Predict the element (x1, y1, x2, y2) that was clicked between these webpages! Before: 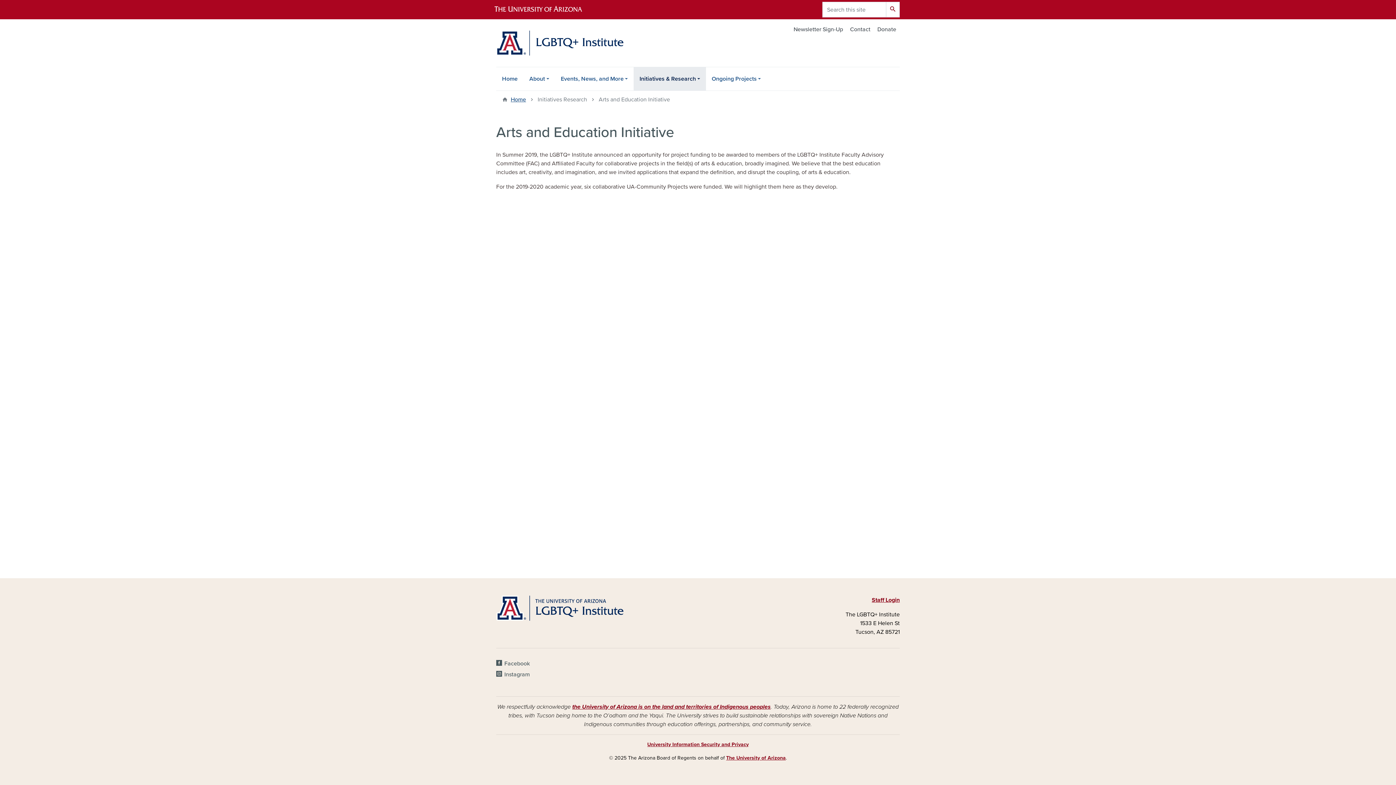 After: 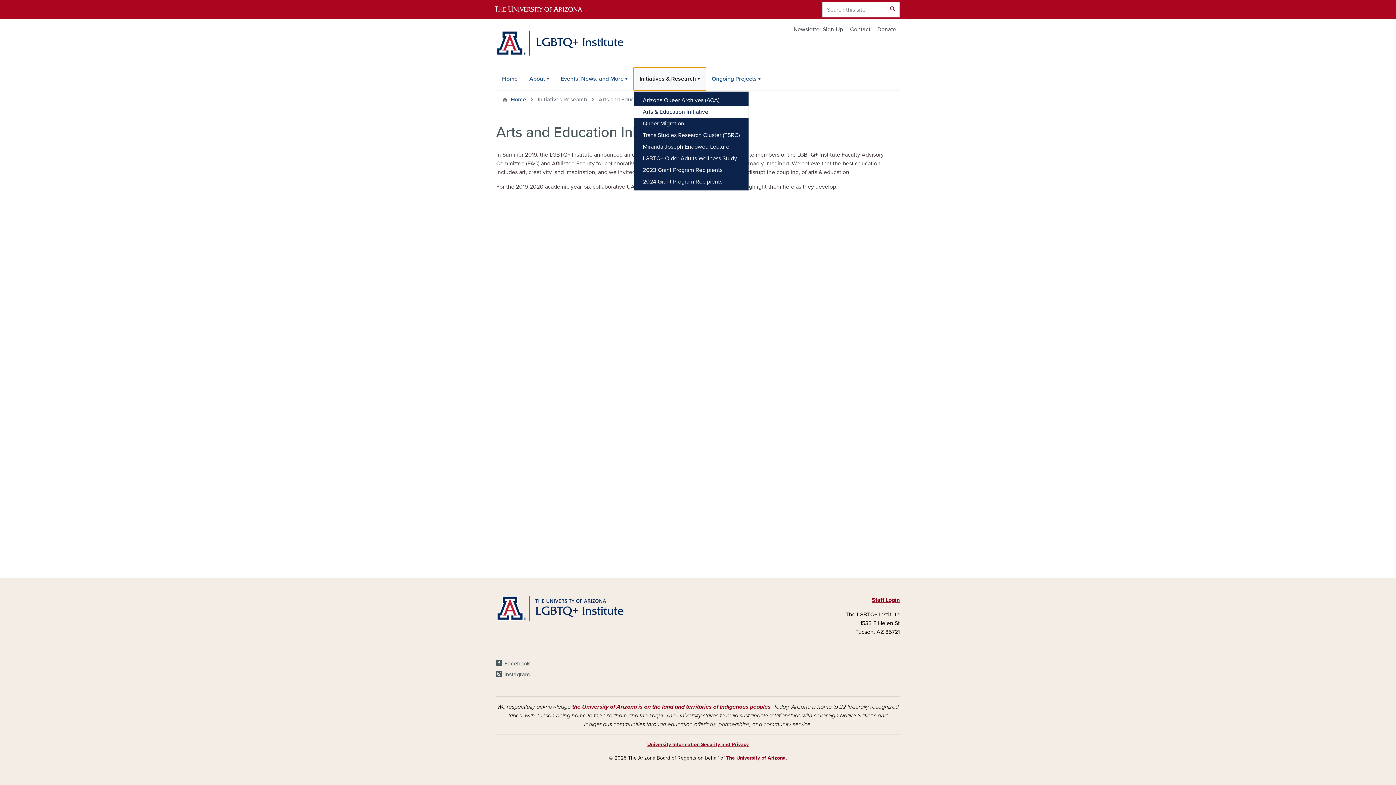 Action: label: Initiatives & Research bbox: (633, 67, 706, 90)